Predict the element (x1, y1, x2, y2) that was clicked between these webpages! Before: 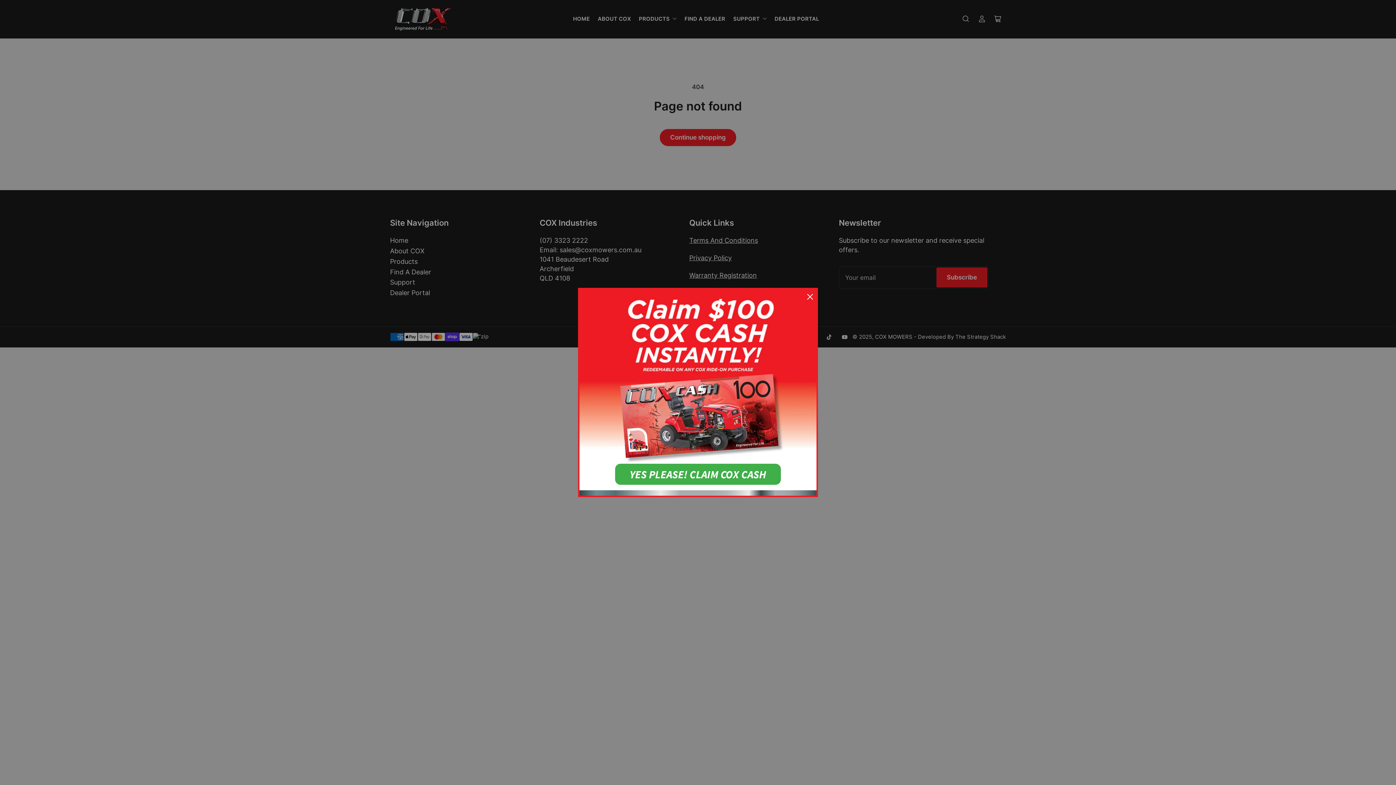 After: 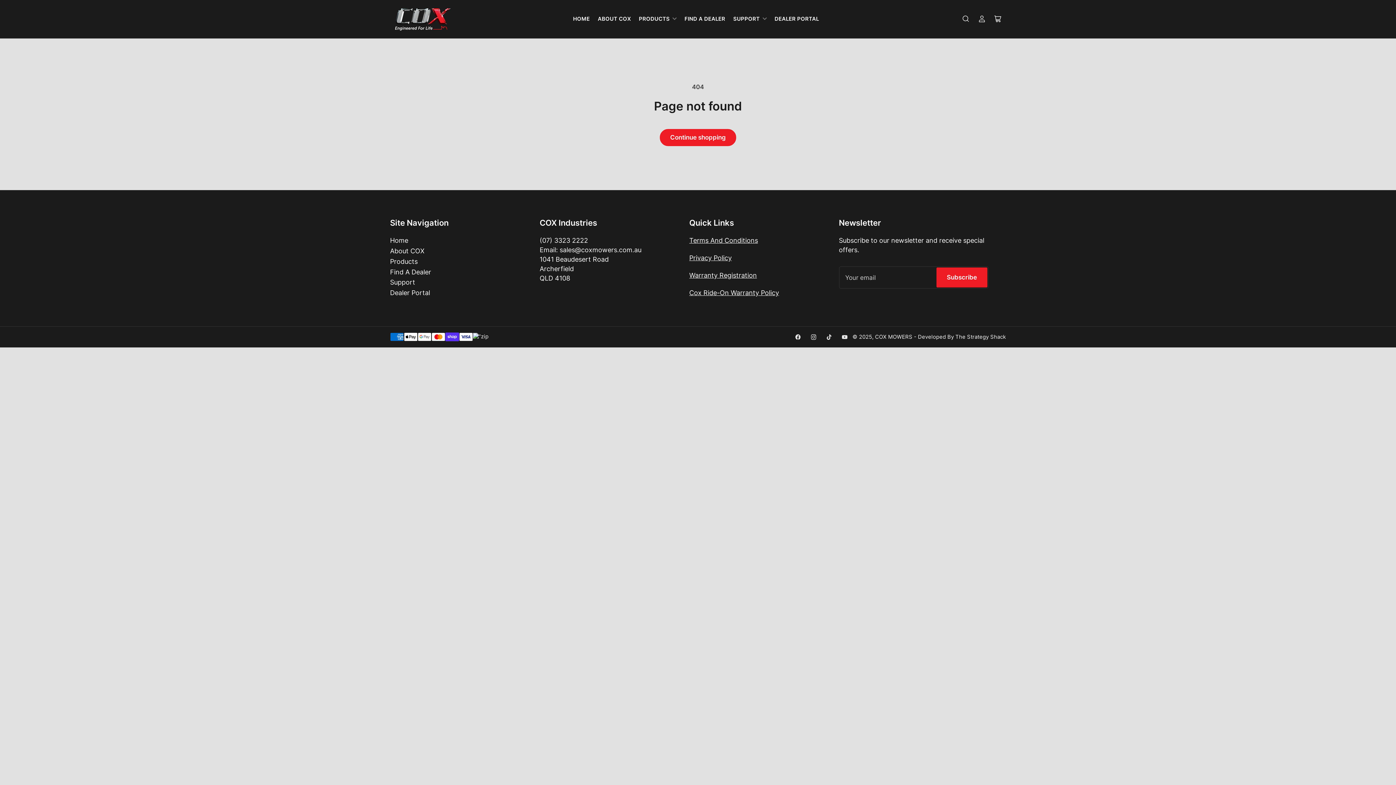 Action: label: × bbox: (804, 289, 816, 304)